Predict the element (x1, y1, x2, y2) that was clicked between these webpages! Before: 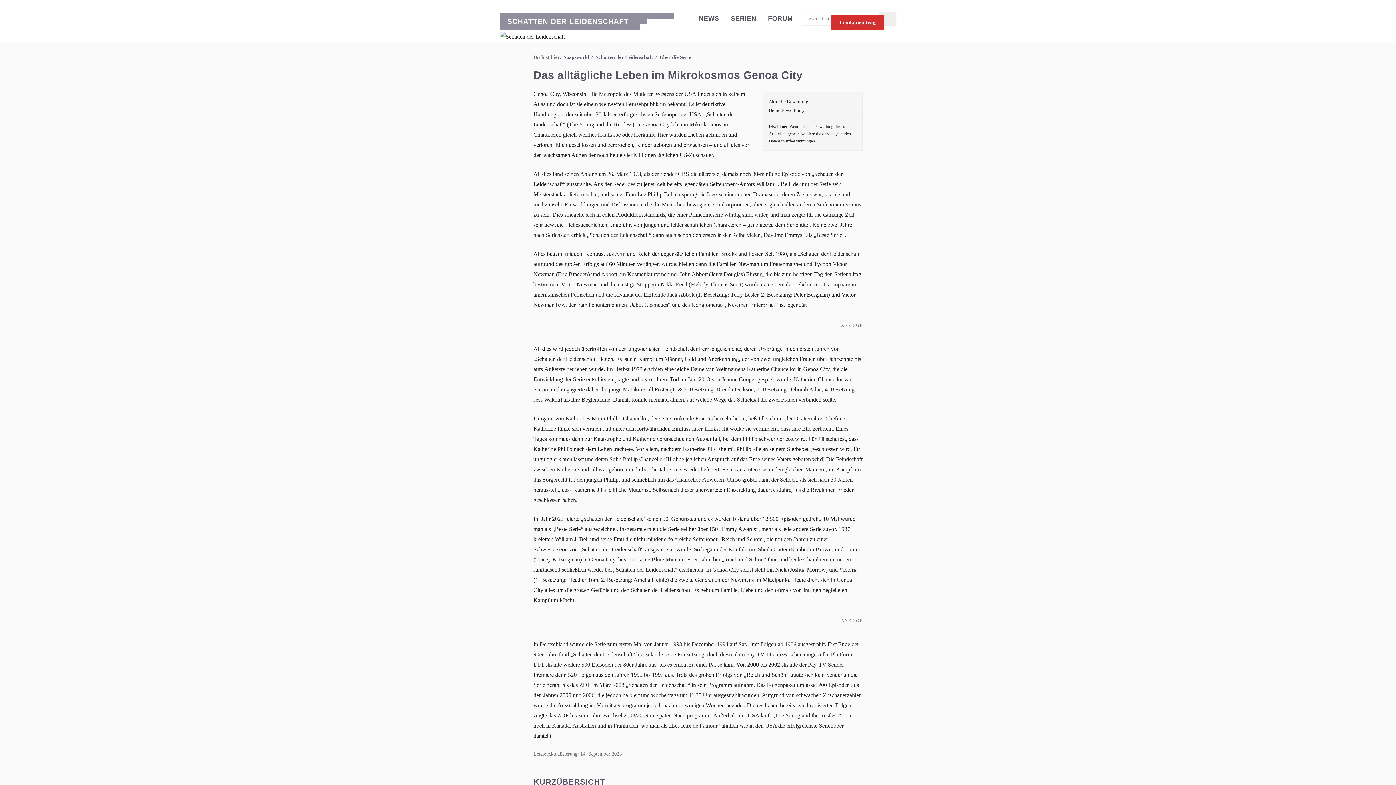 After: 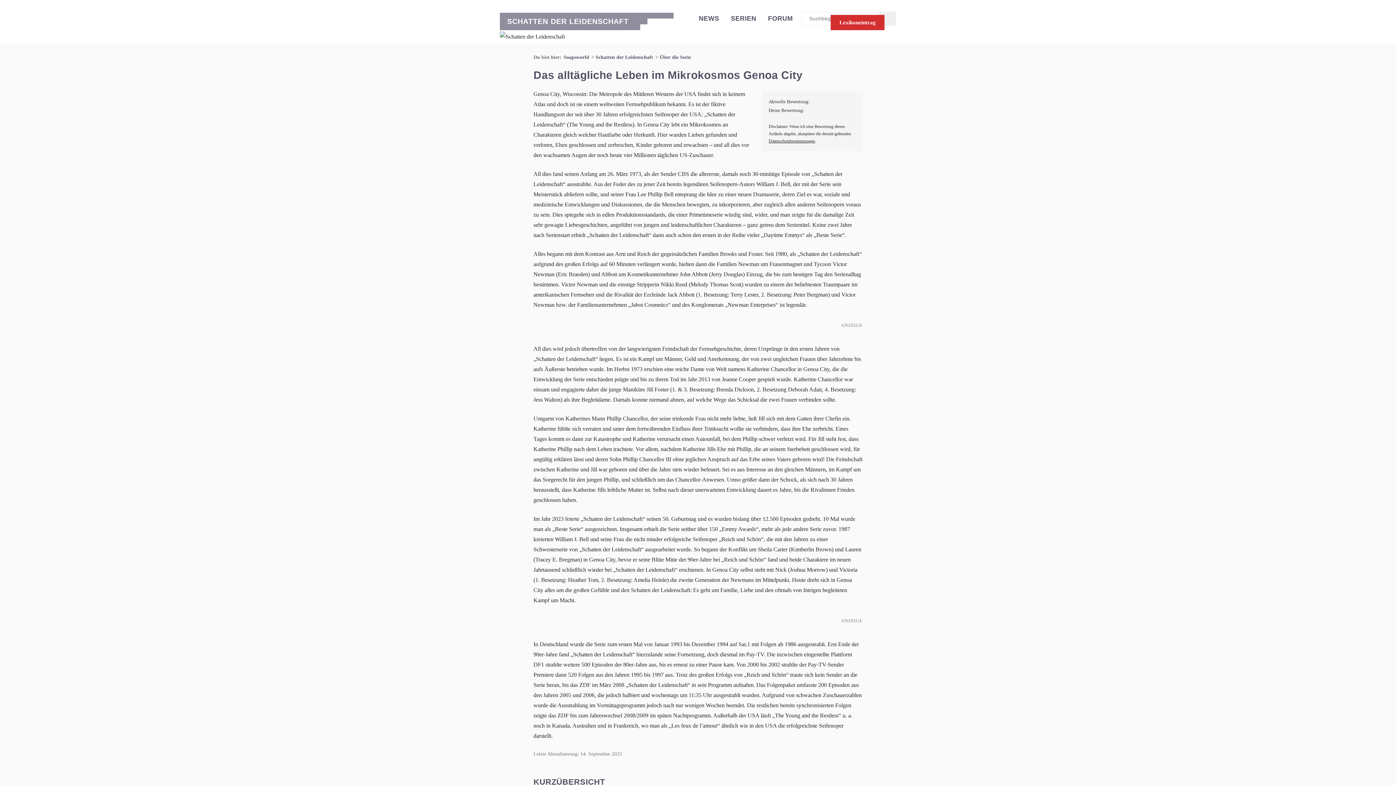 Action: label: Schatten der Leidenschaft  bbox: (595, 54, 654, 60)